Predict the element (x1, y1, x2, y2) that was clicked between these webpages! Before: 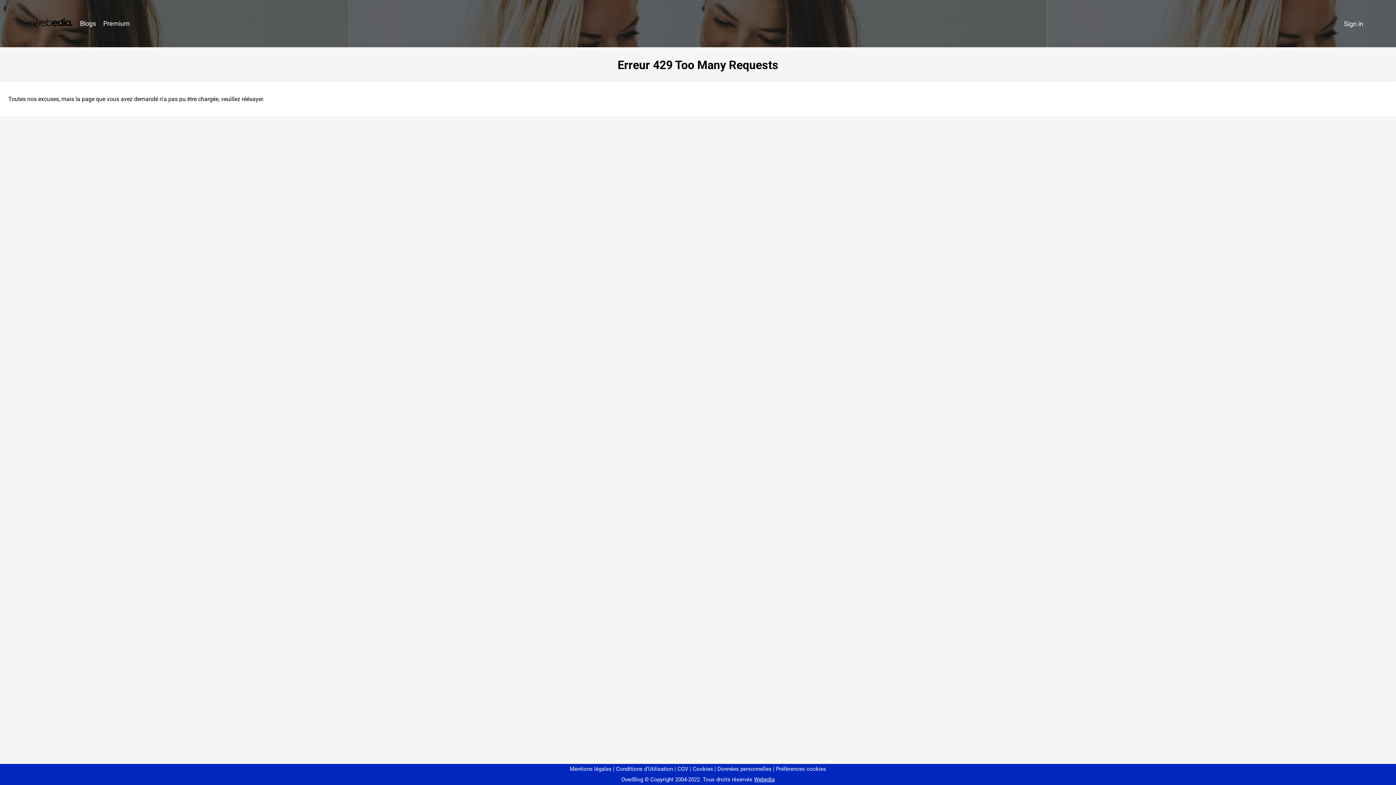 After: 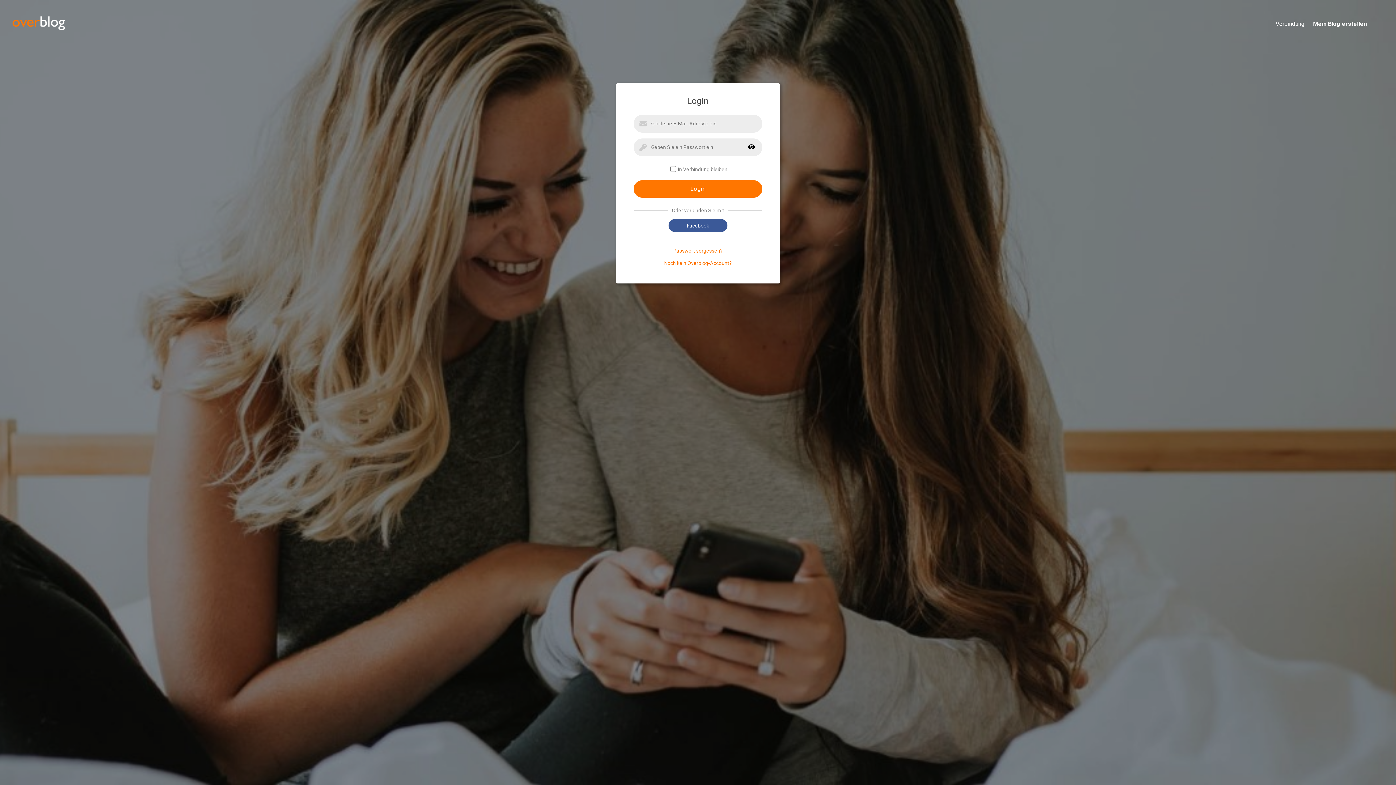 Action: label: Sign in bbox: (1340, 16, 1367, 31)